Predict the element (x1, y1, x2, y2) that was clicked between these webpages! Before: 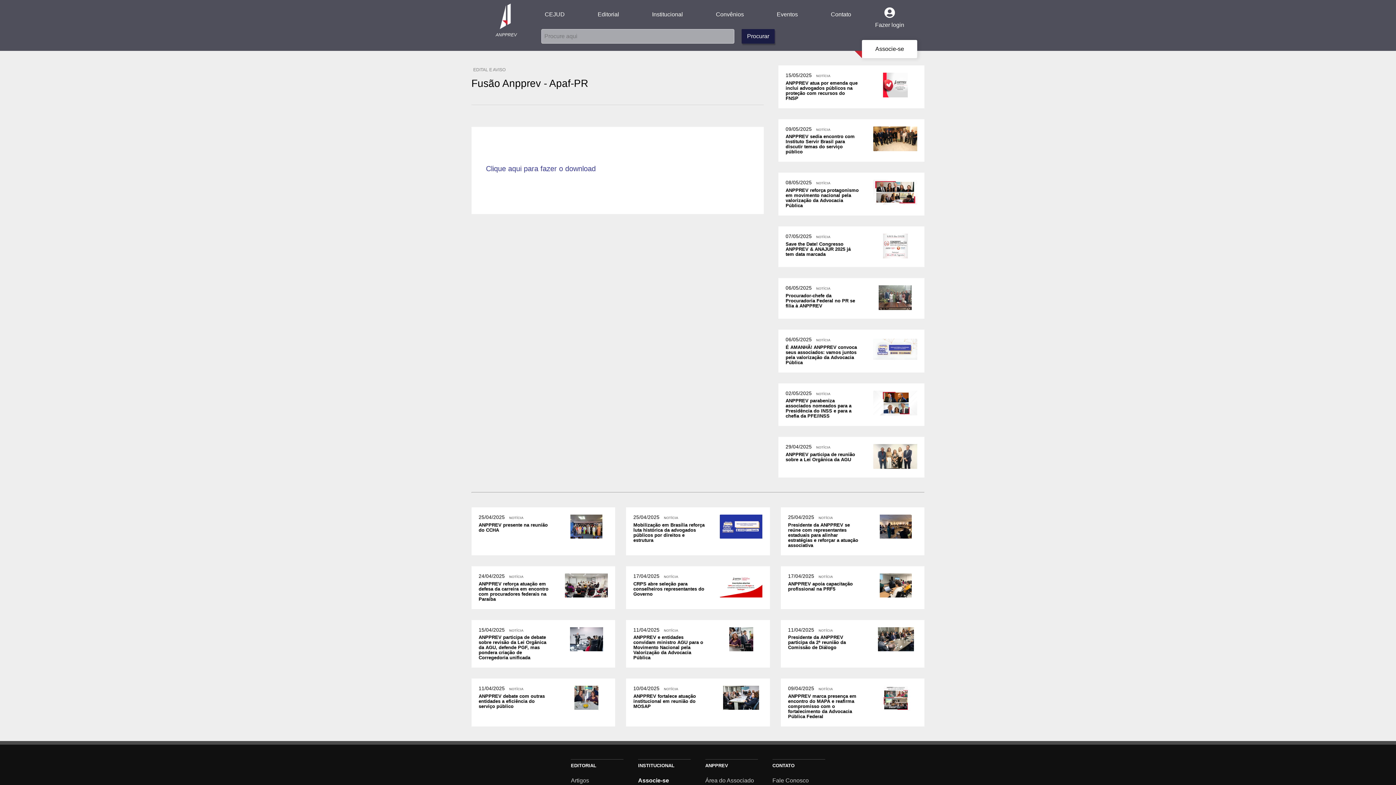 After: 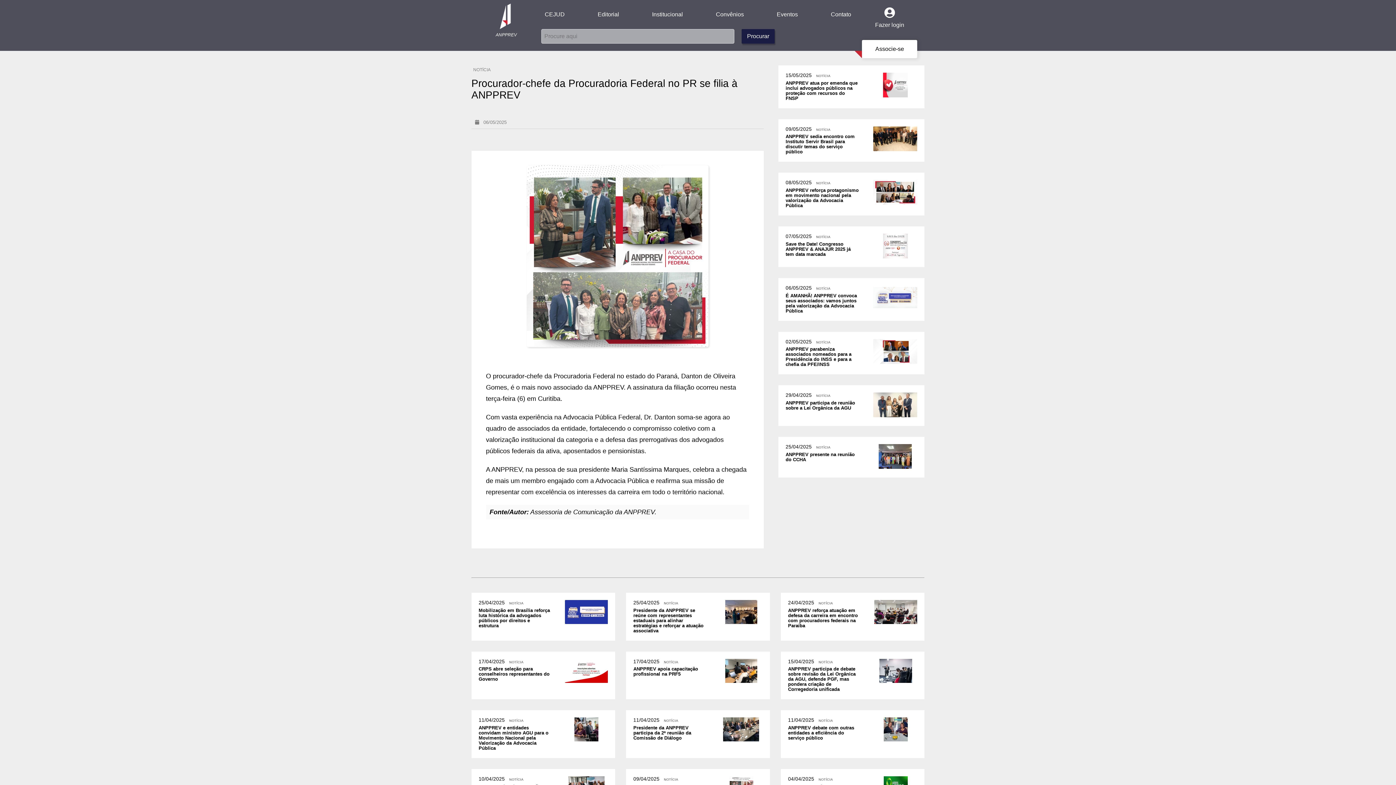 Action: bbox: (778, 278, 924, 318) label: 06/05/2025   NOTÍCIA
Procurador-chefe da Procuradoria Federal no PR se filia à ANPPREV